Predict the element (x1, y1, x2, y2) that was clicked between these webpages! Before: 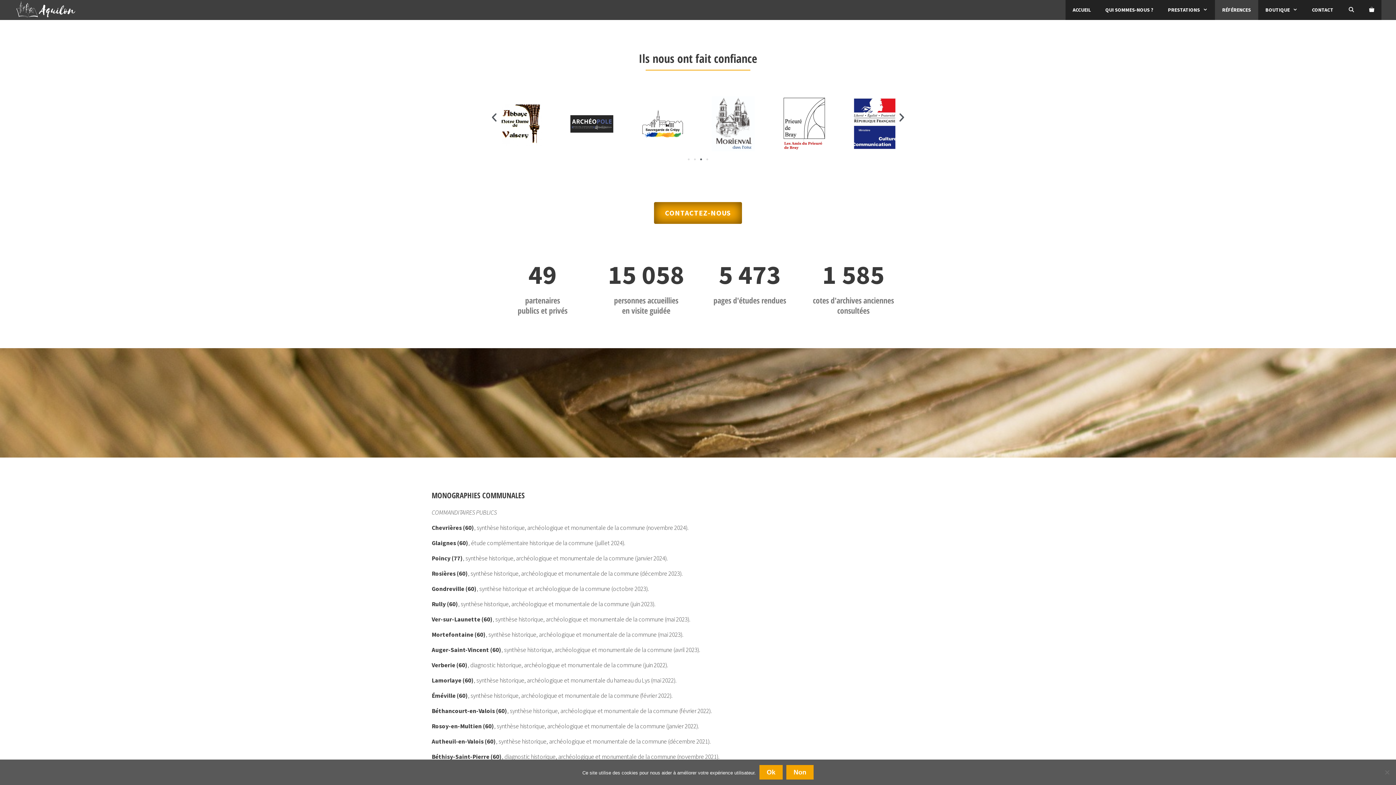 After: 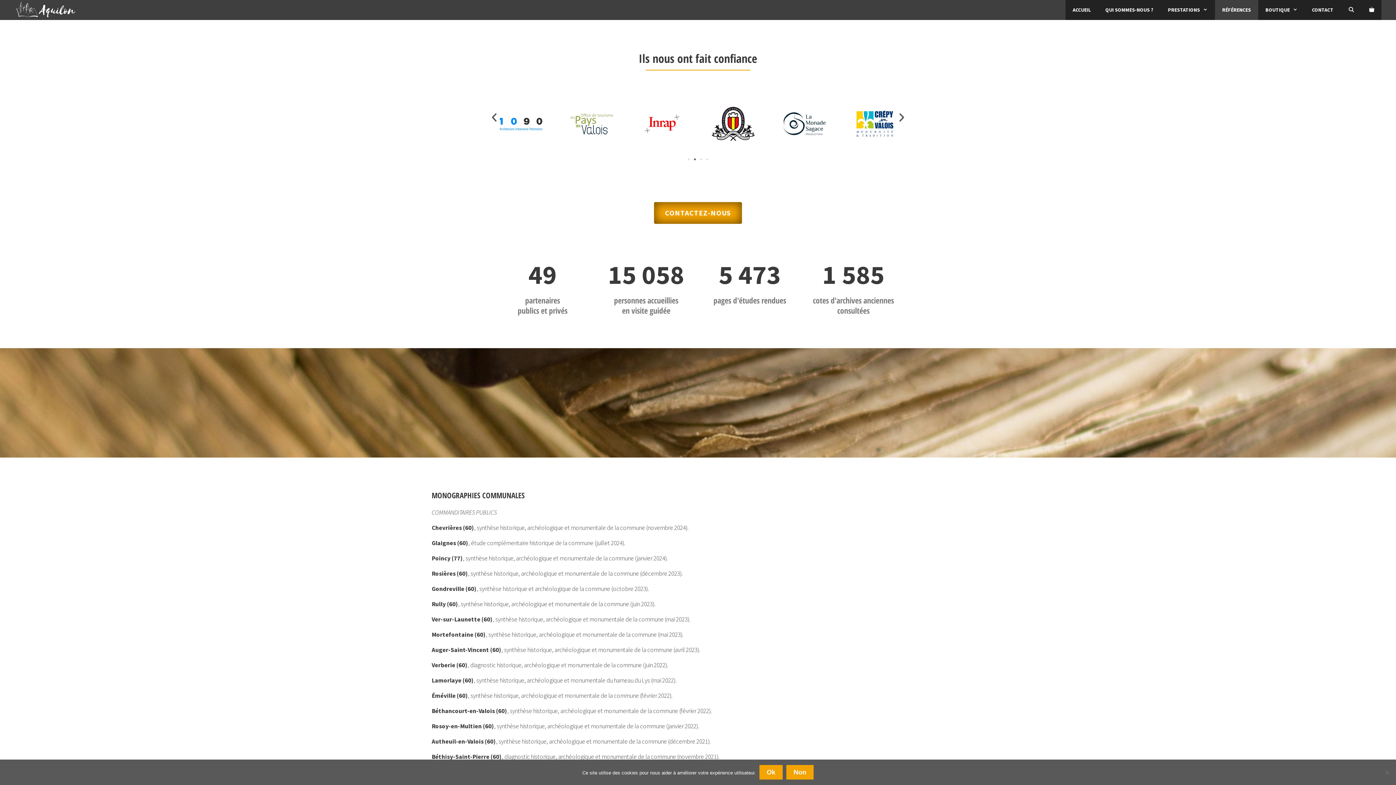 Action: label: Diapositive suivante bbox: (896, 112, 907, 123)